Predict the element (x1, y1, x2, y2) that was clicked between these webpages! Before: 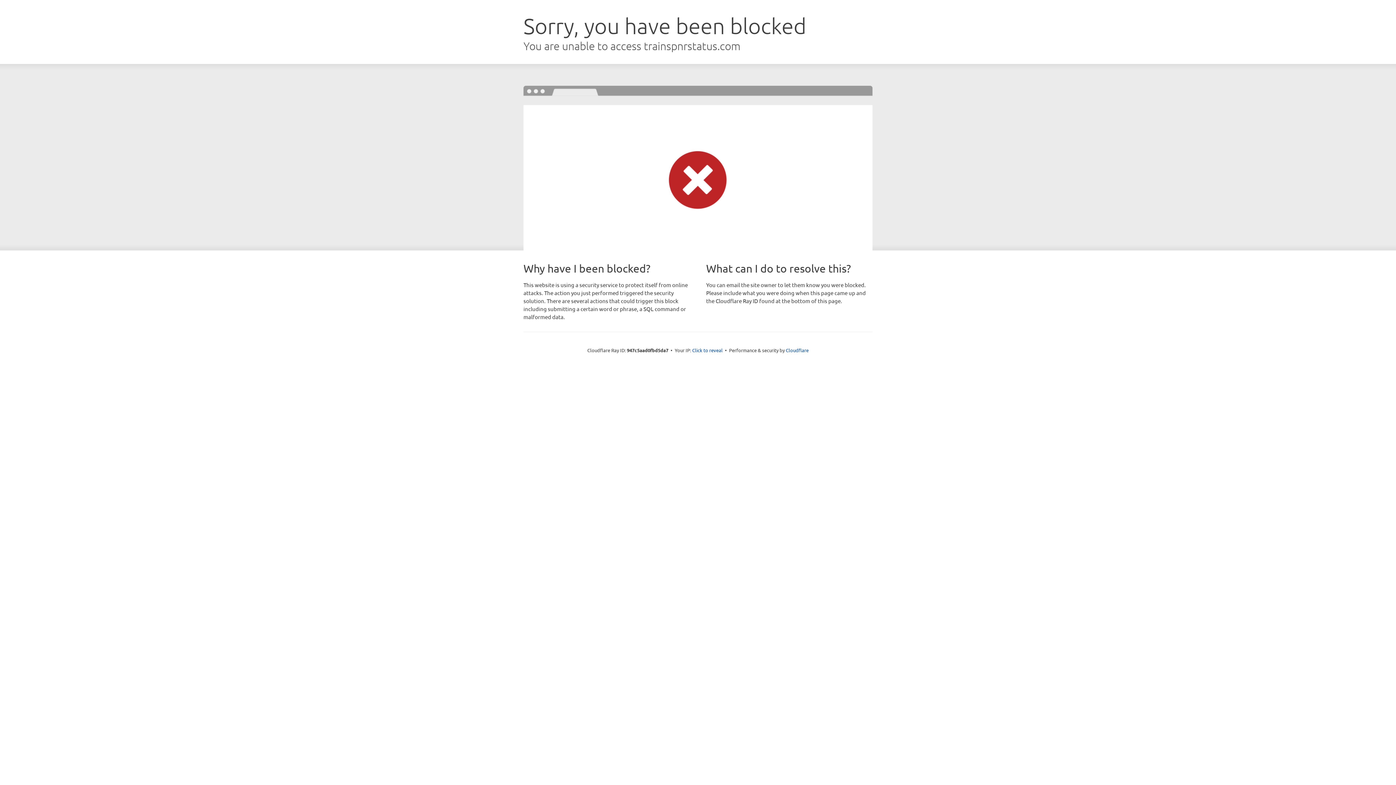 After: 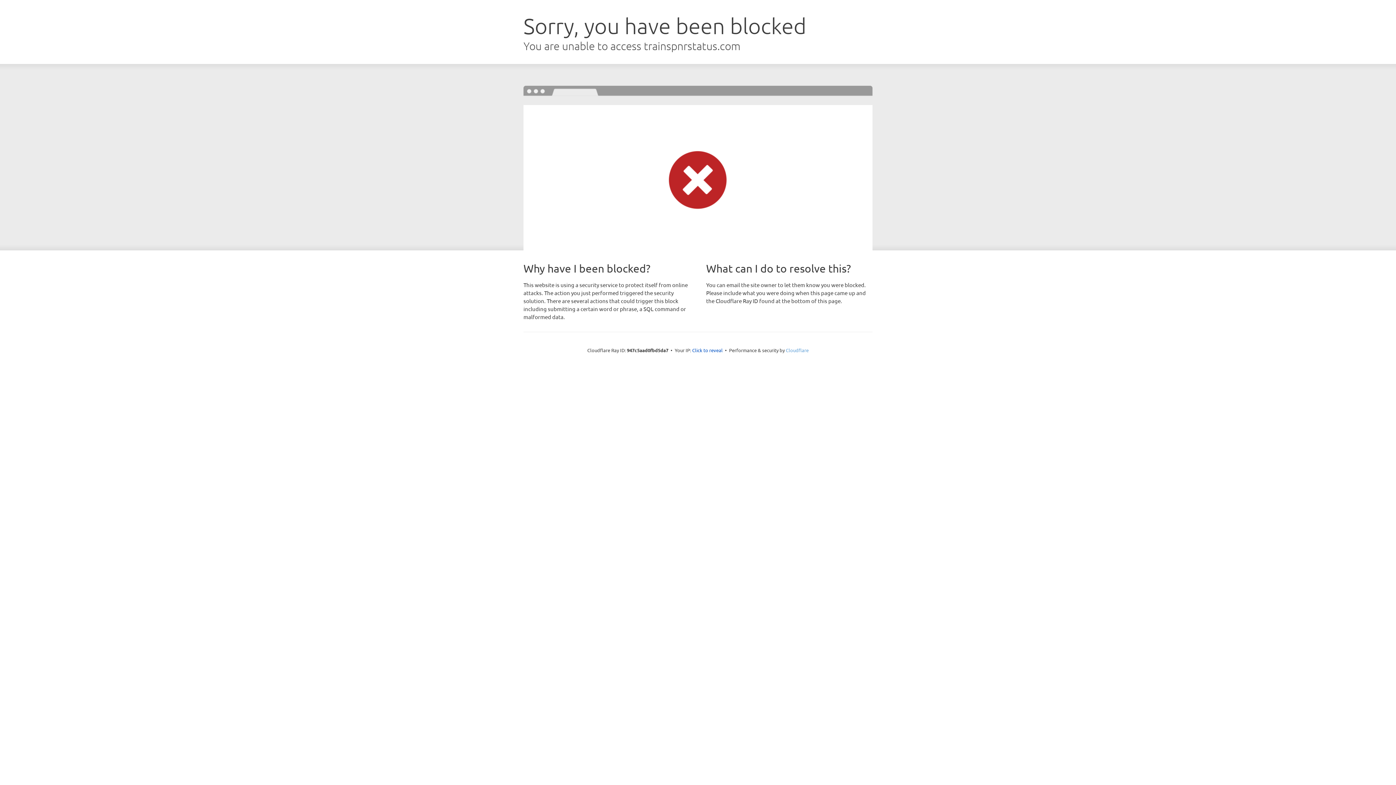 Action: label: Cloudflare bbox: (786, 347, 808, 353)